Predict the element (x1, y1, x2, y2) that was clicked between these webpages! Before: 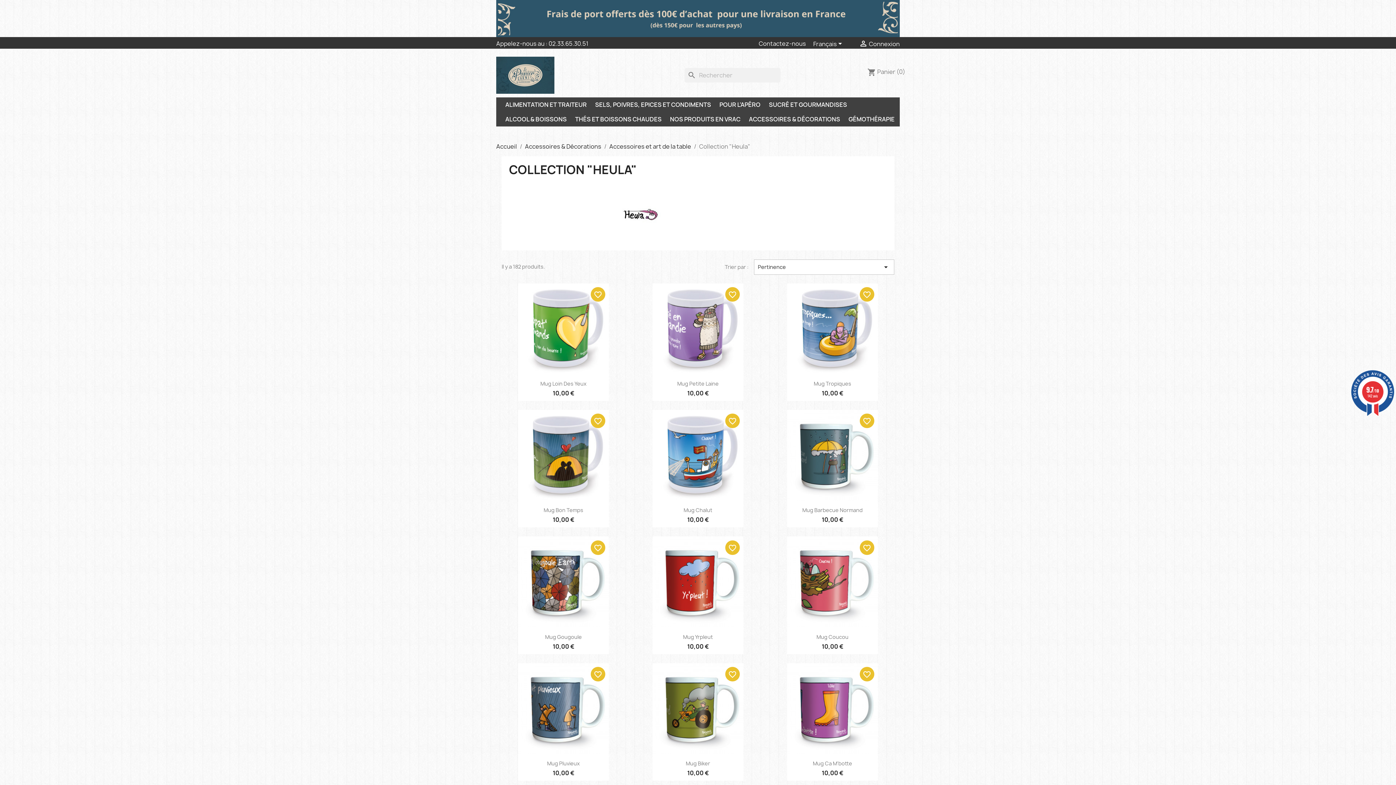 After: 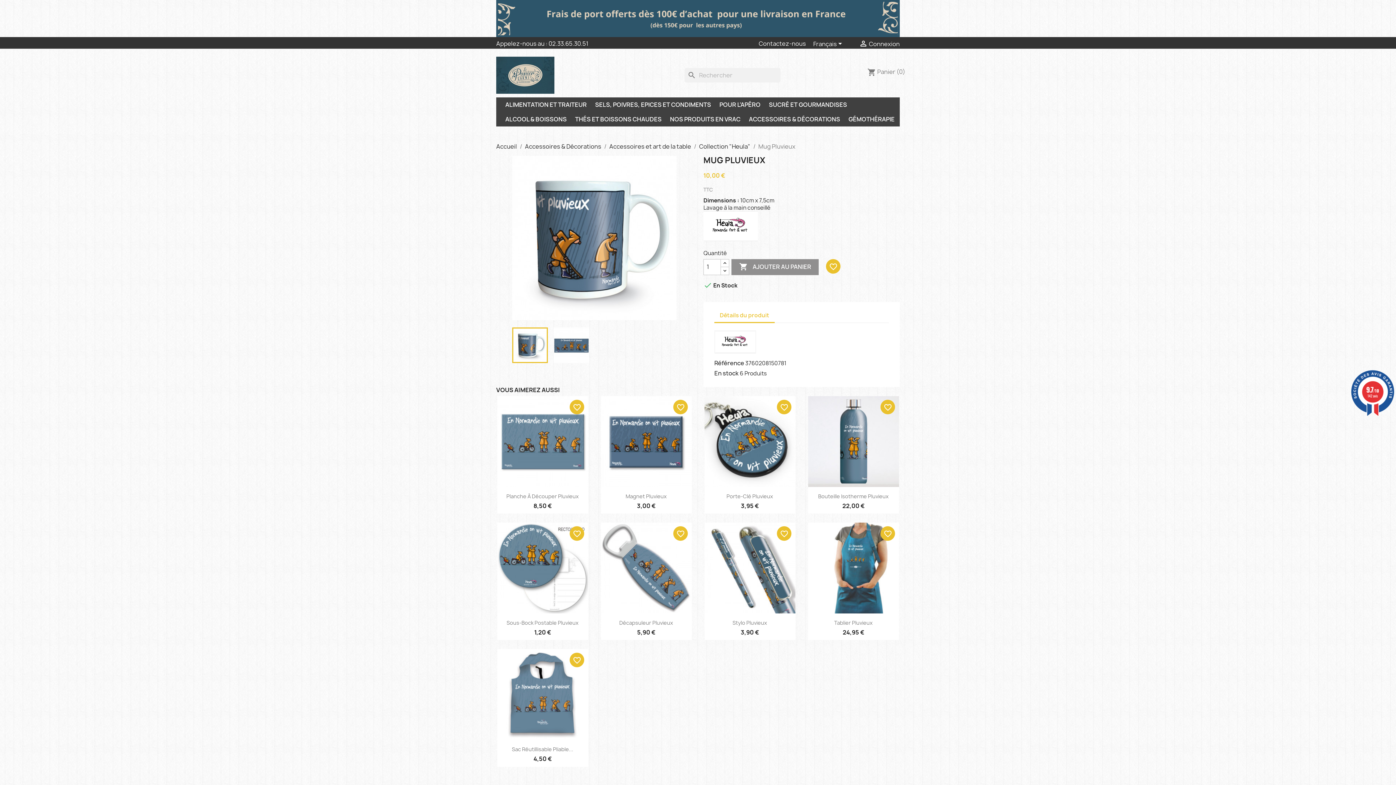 Action: bbox: (518, 663, 609, 754)